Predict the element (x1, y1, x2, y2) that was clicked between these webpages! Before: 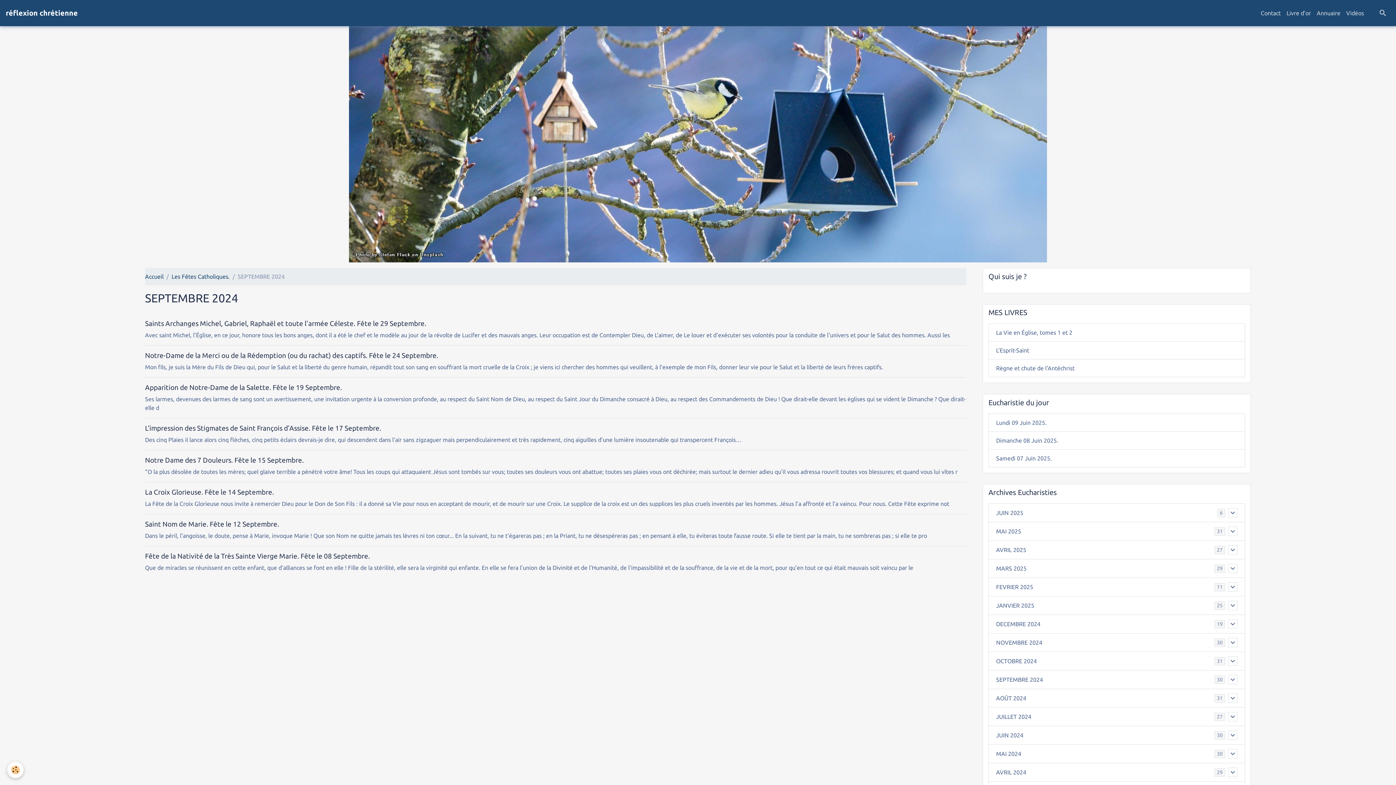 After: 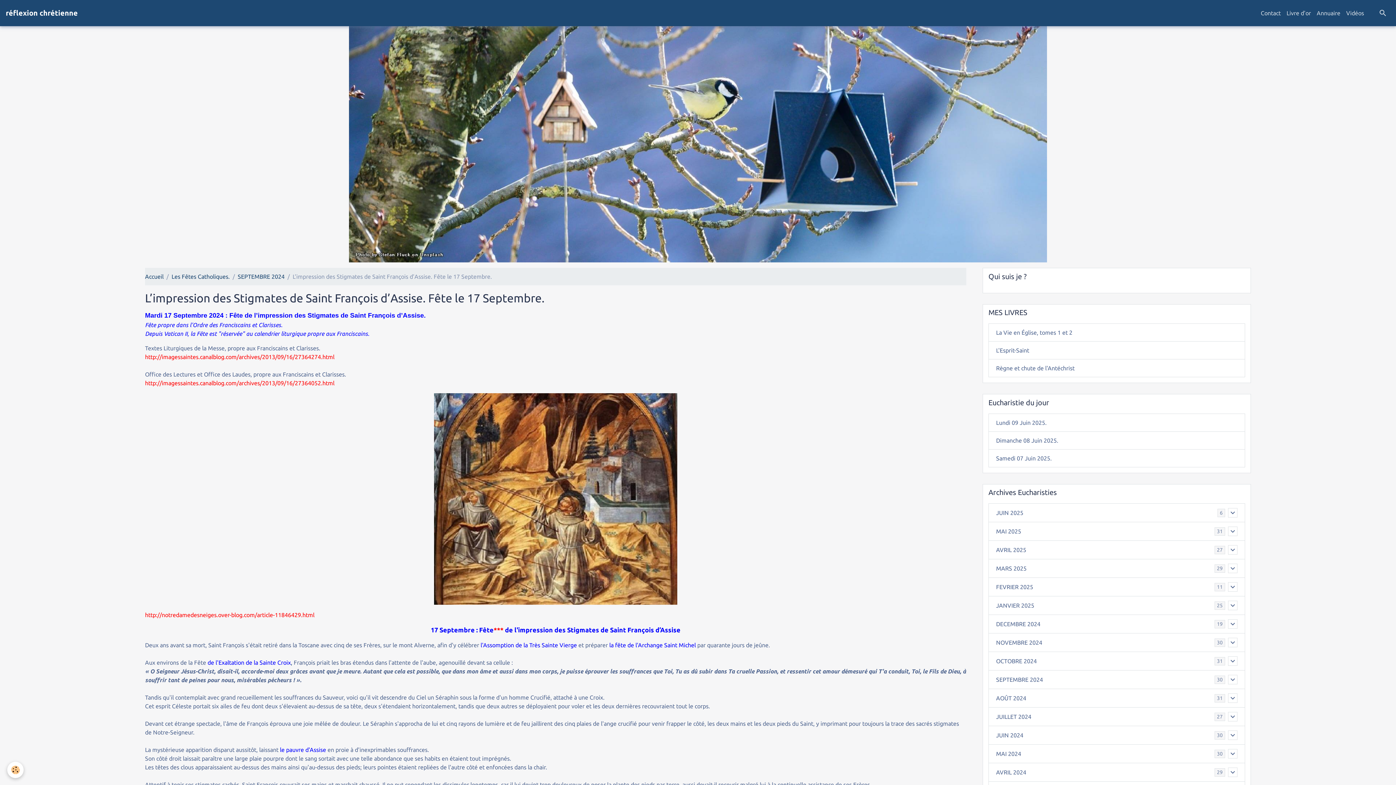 Action: bbox: (145, 424, 381, 432) label: L’impression des Stigmates de Saint François d’Assise. Fête le 17 Septembre.